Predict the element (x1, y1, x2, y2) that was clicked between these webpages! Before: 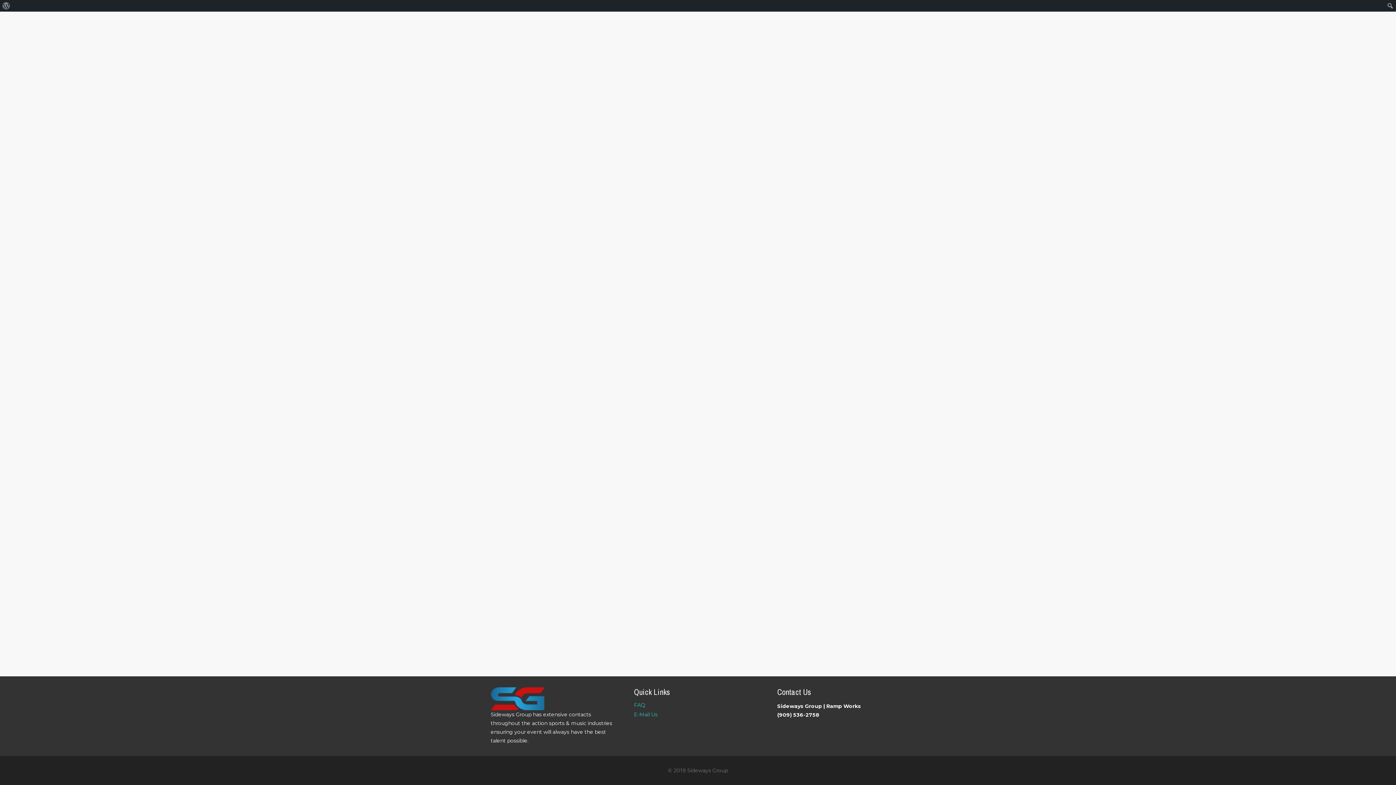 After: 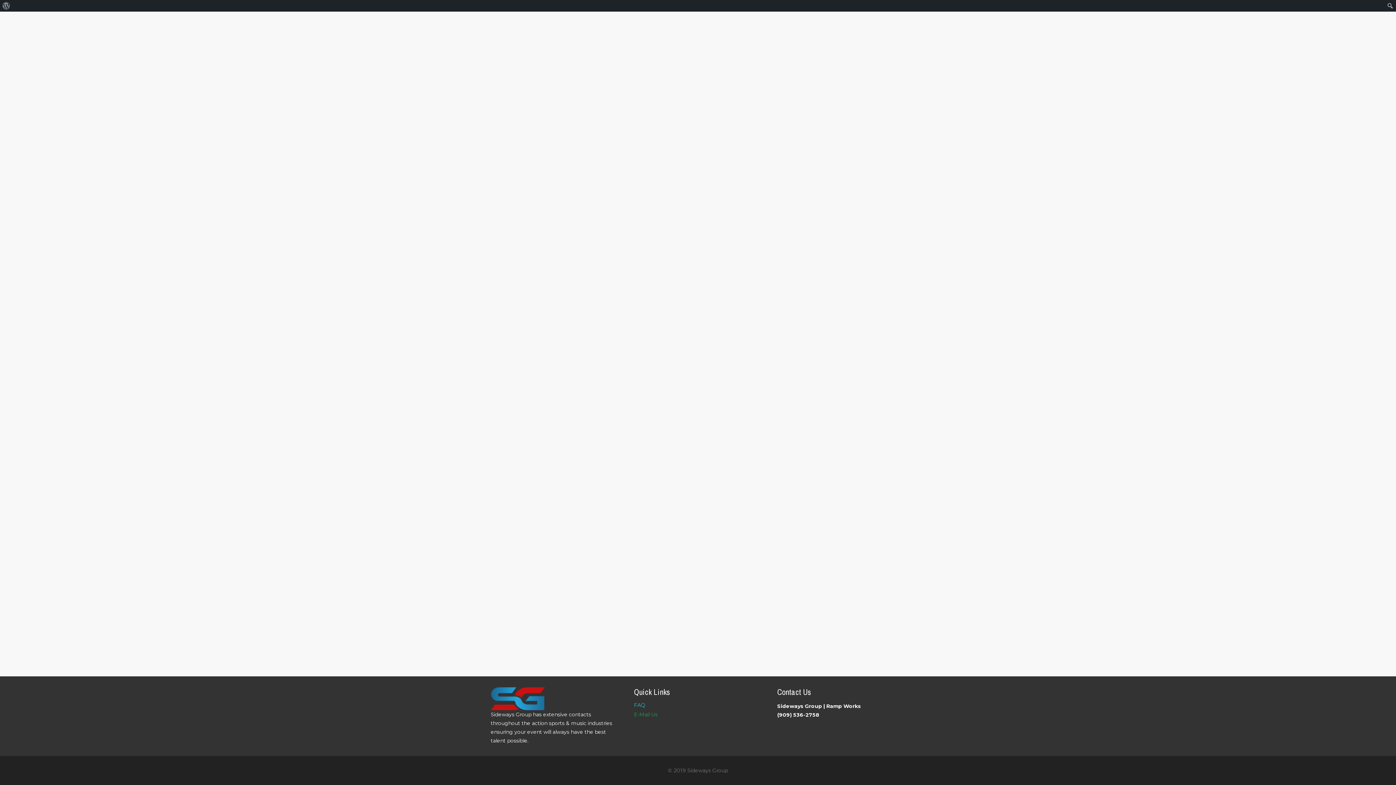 Action: bbox: (634, 711, 657, 718) label: E-Mail Us